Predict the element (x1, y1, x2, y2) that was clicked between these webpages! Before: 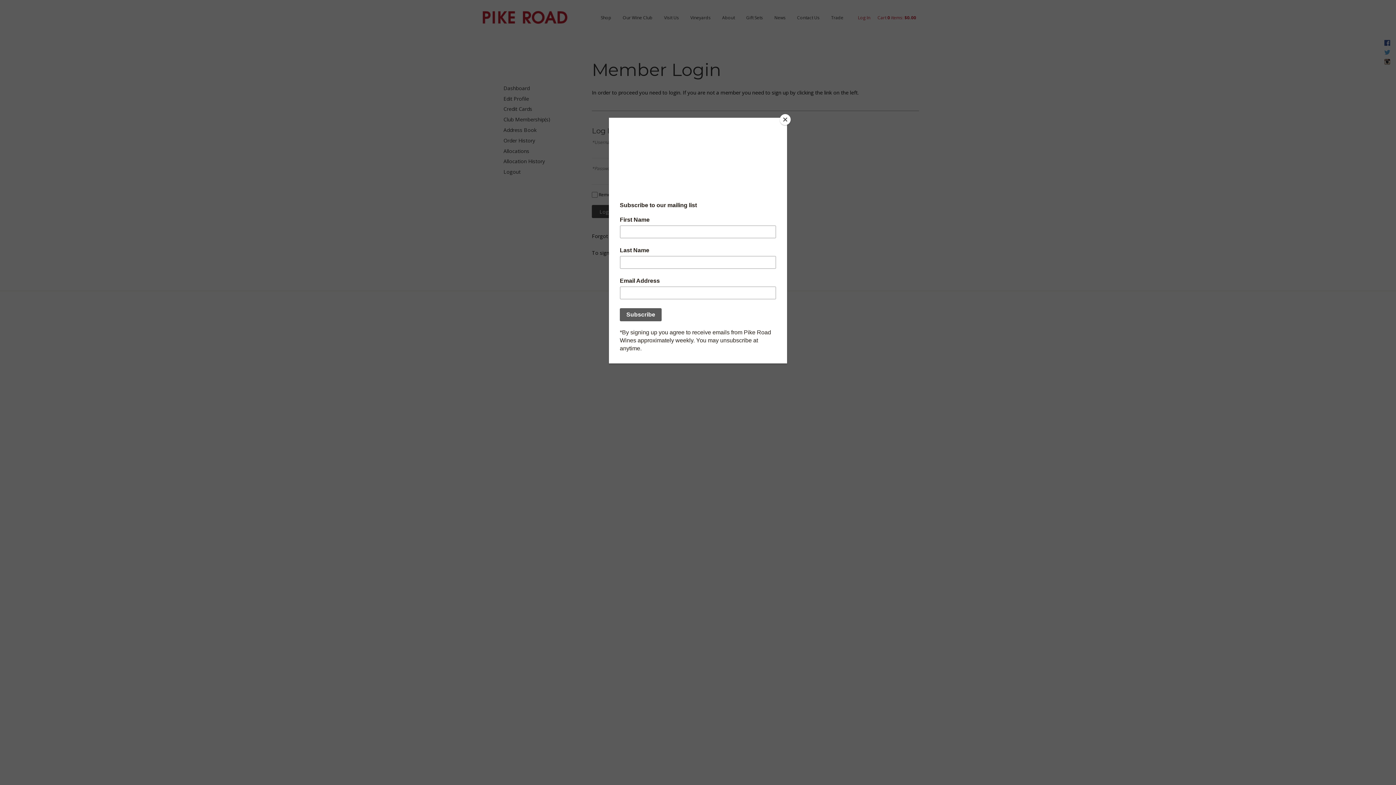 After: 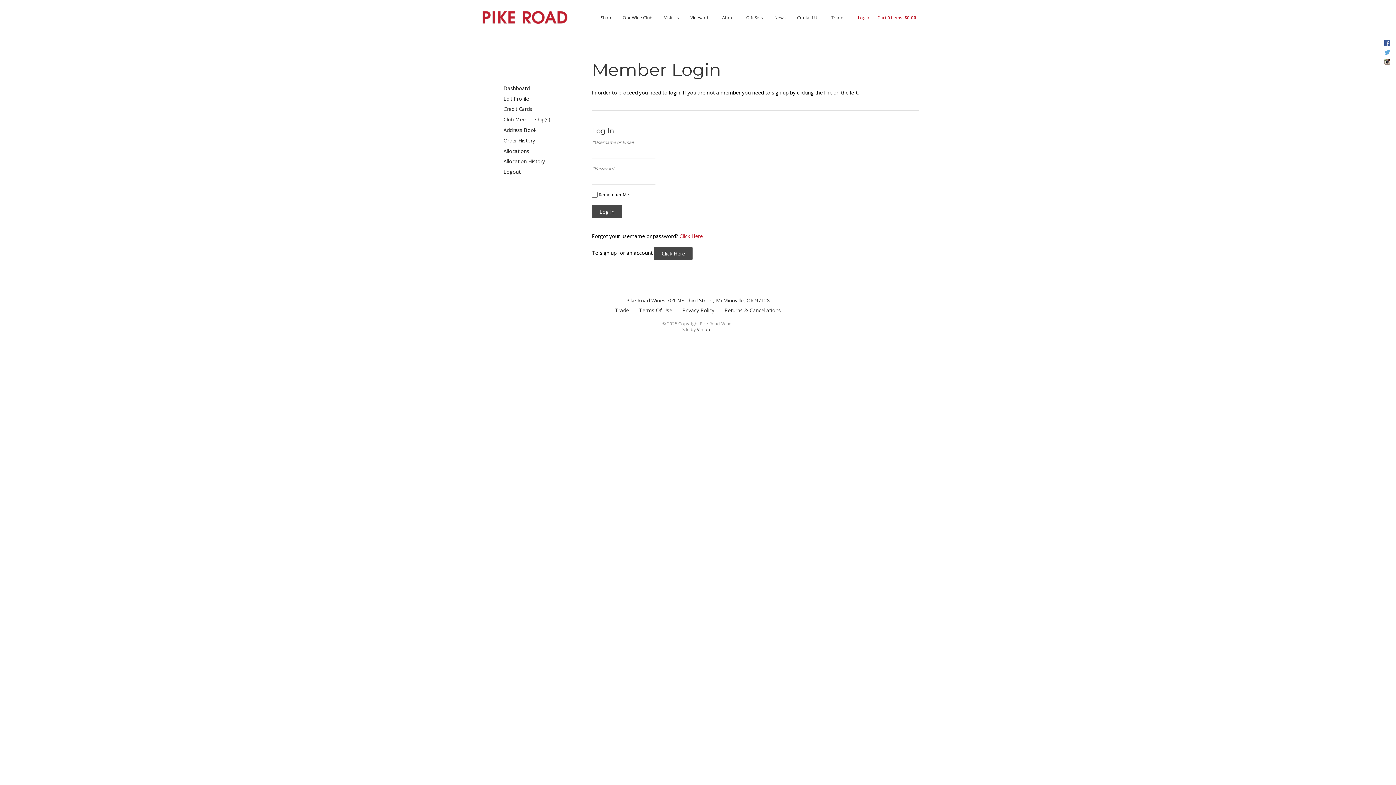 Action: label: Close bbox: (780, 114, 790, 125)